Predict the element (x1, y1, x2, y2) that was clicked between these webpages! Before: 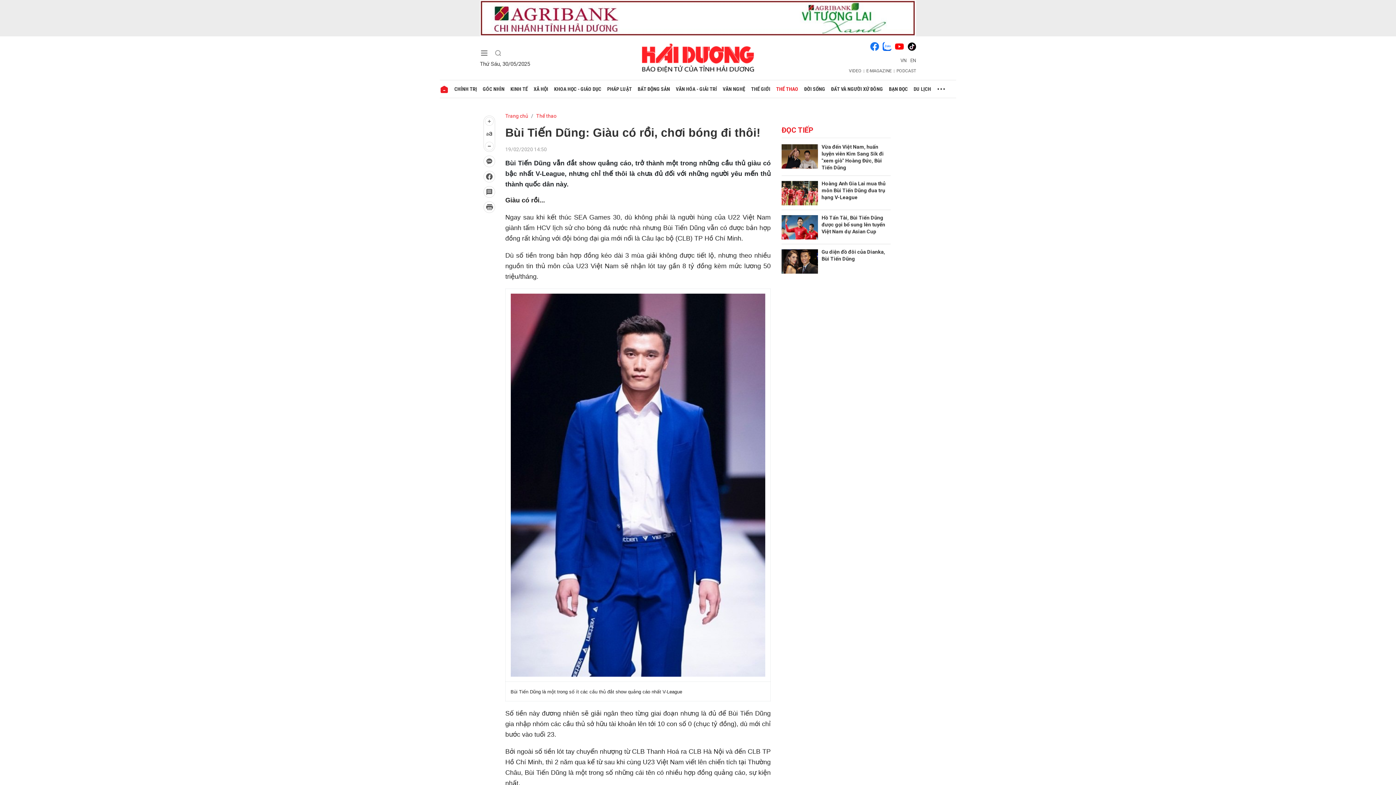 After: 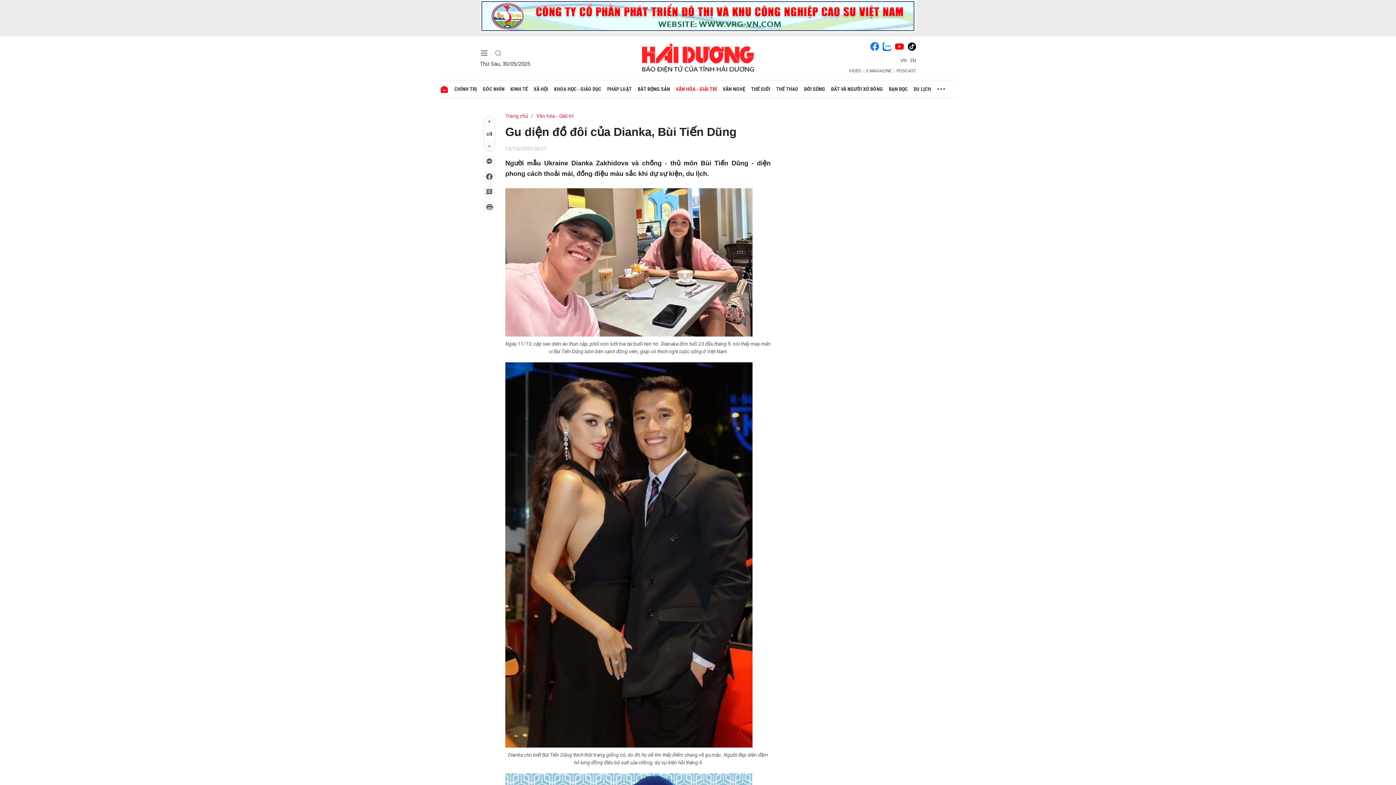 Action: bbox: (821, 248, 890, 262) label: Gu diện đồ đôi của Dianka, Bùi Tiến Dũng